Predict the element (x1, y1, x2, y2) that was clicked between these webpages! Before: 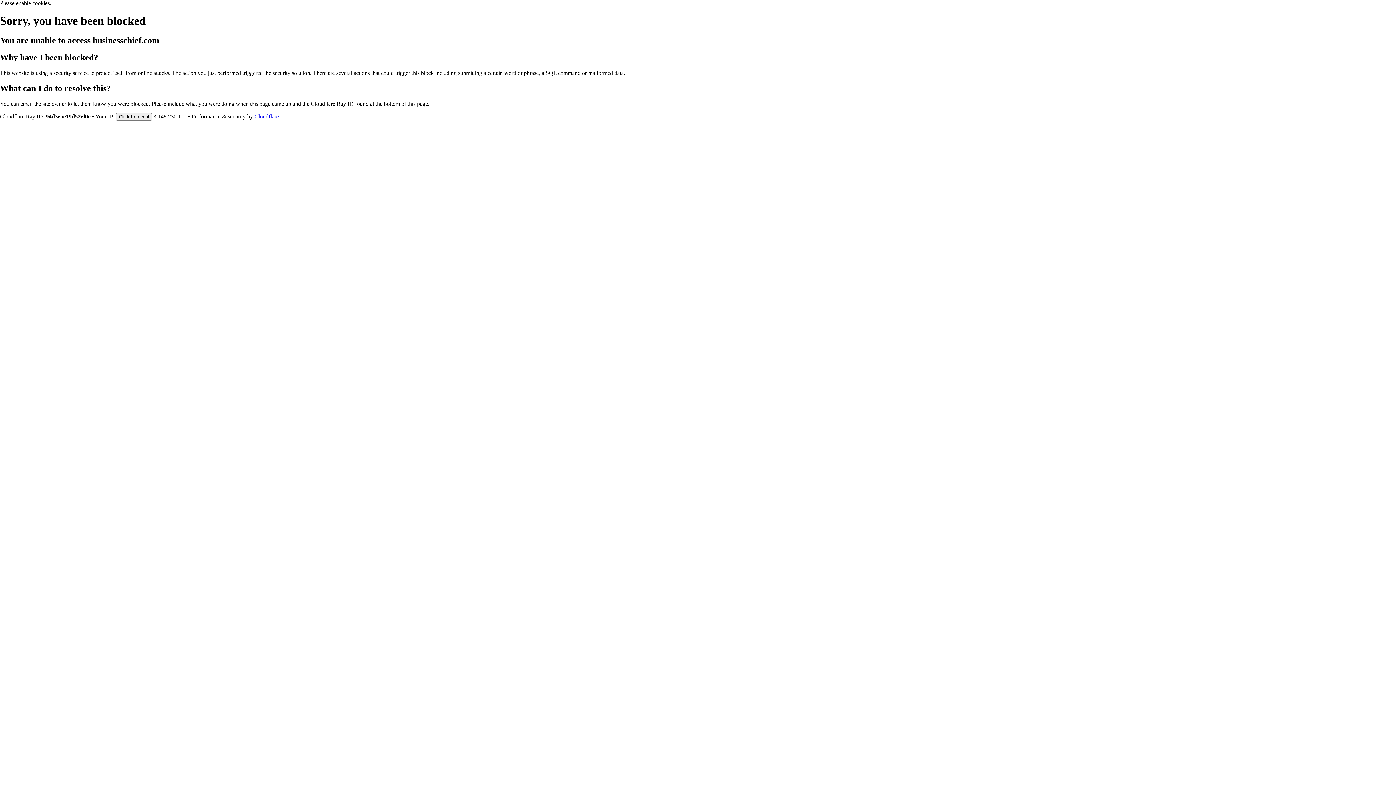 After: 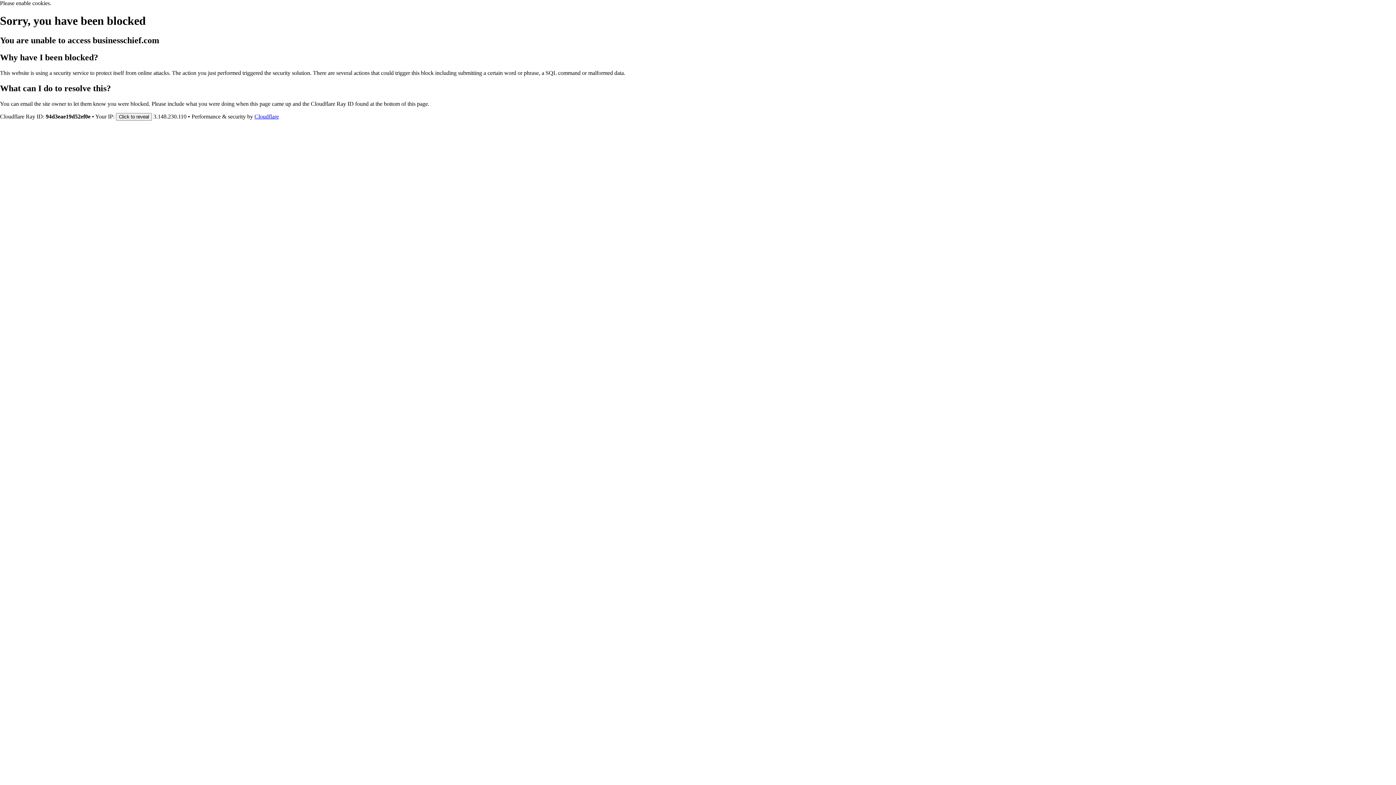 Action: label: Cloudflare bbox: (254, 113, 278, 119)